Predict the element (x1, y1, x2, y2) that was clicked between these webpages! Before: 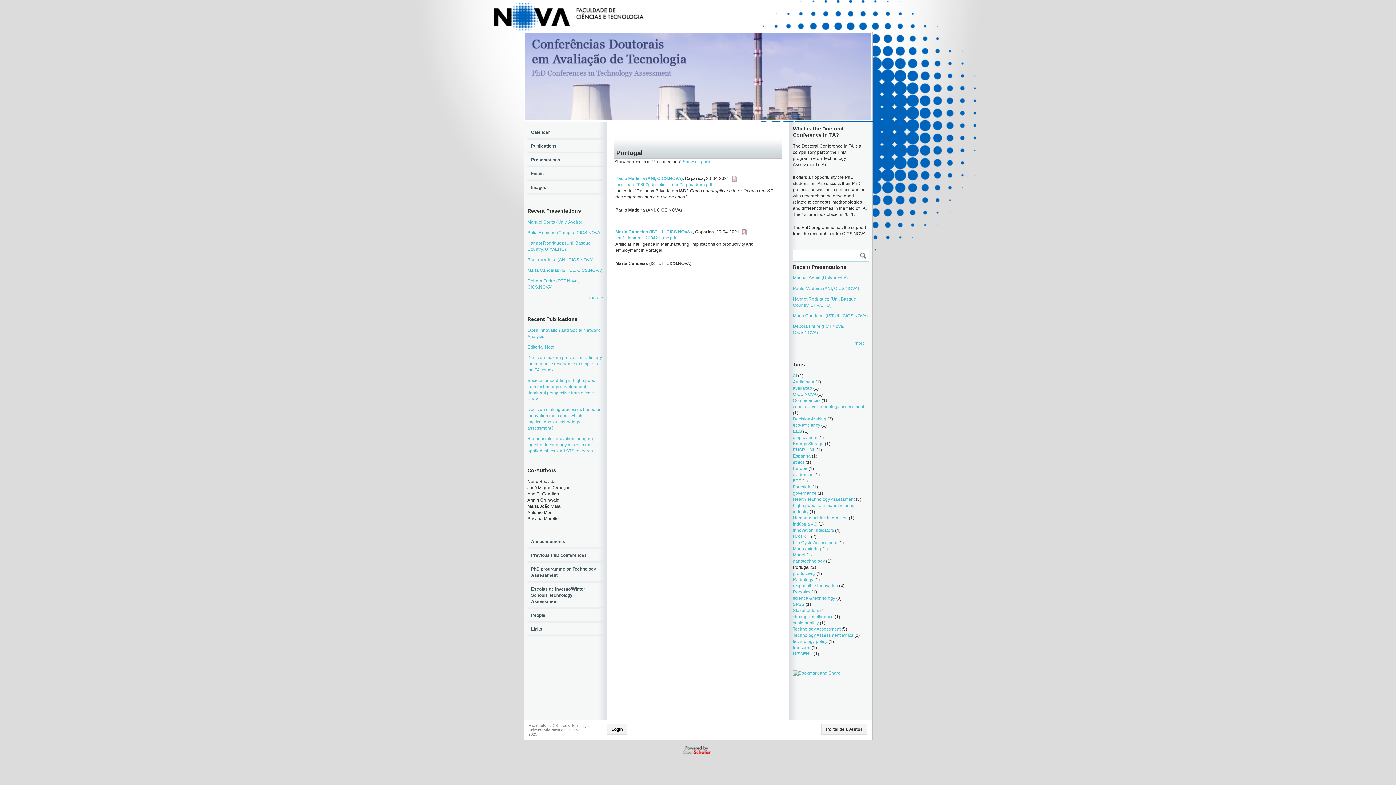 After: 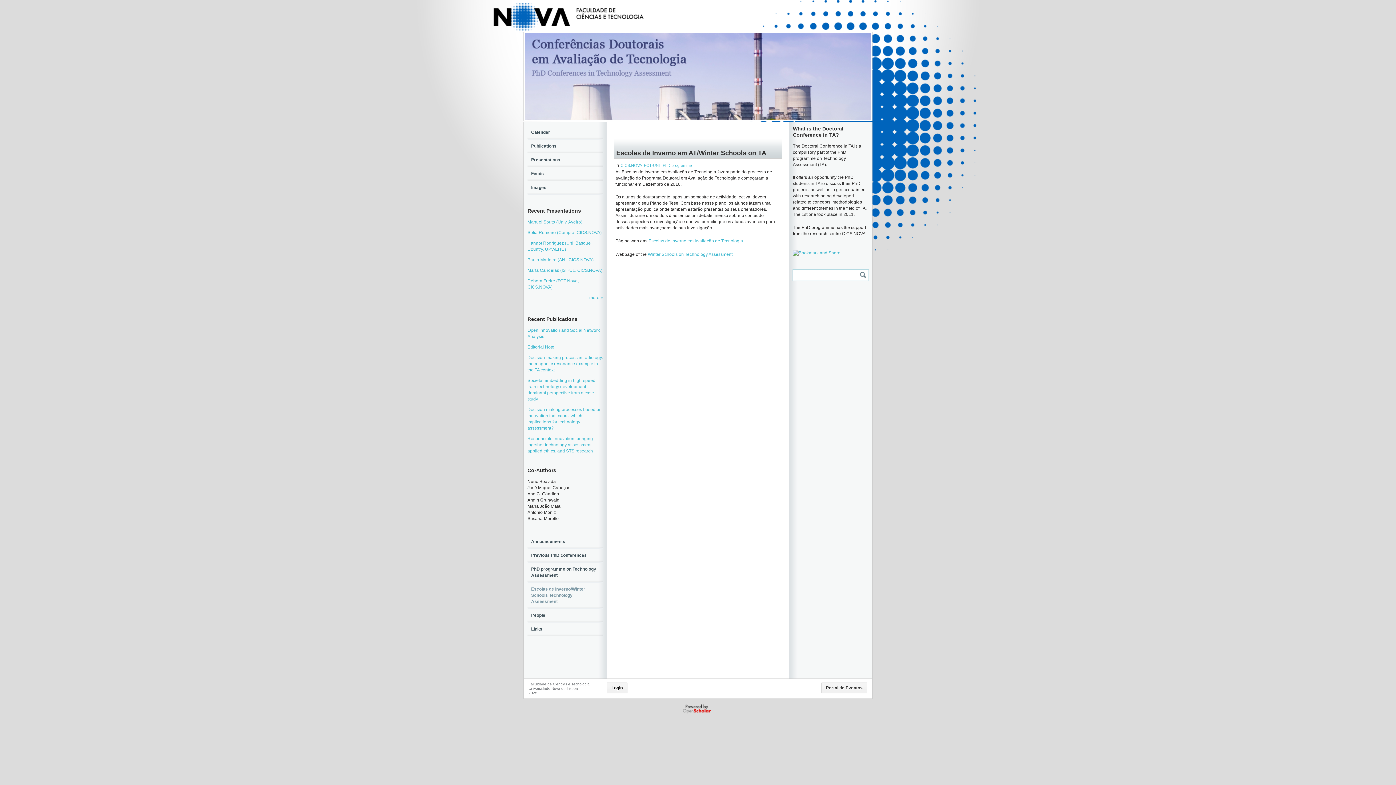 Action: bbox: (531, 586, 585, 604) label: Escolas de Inverno/Winter Schools Technology Assessment